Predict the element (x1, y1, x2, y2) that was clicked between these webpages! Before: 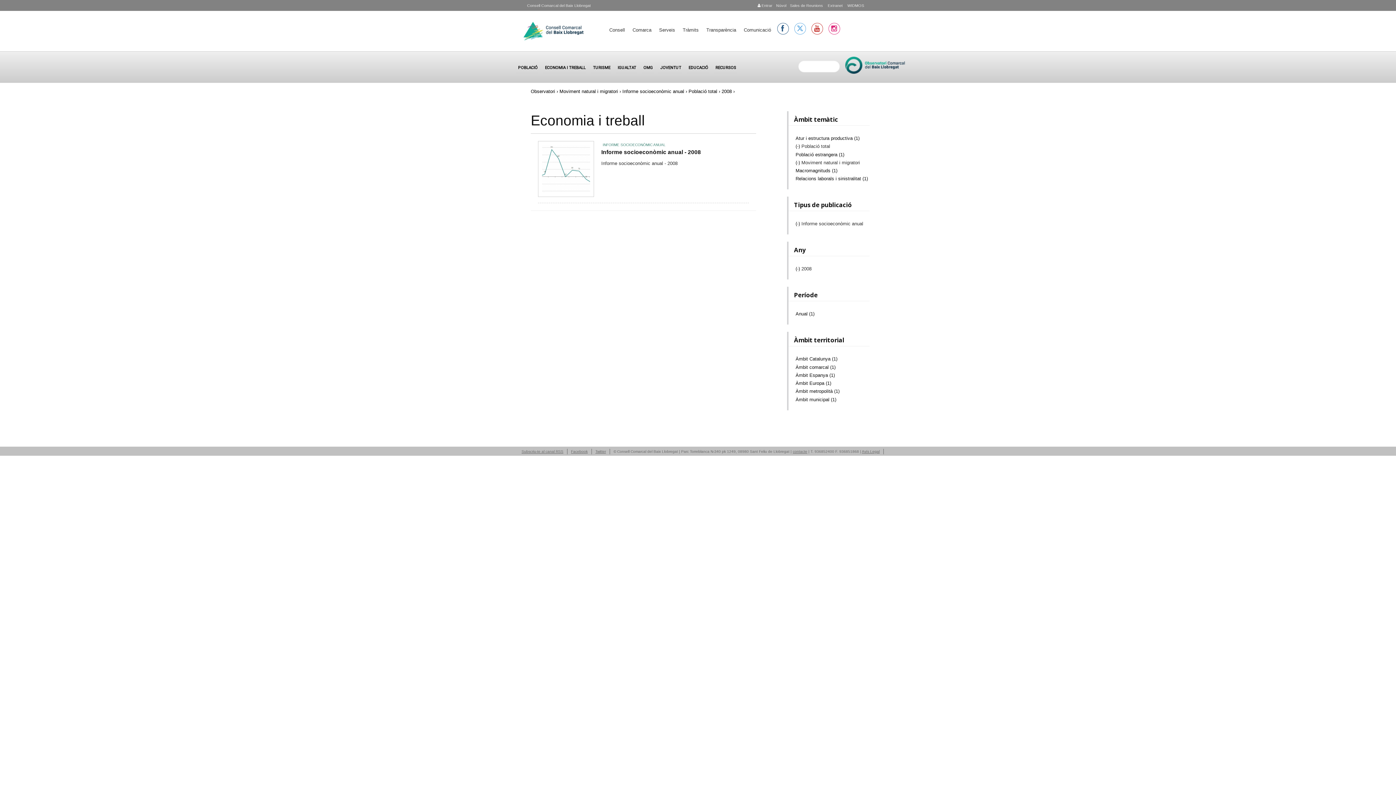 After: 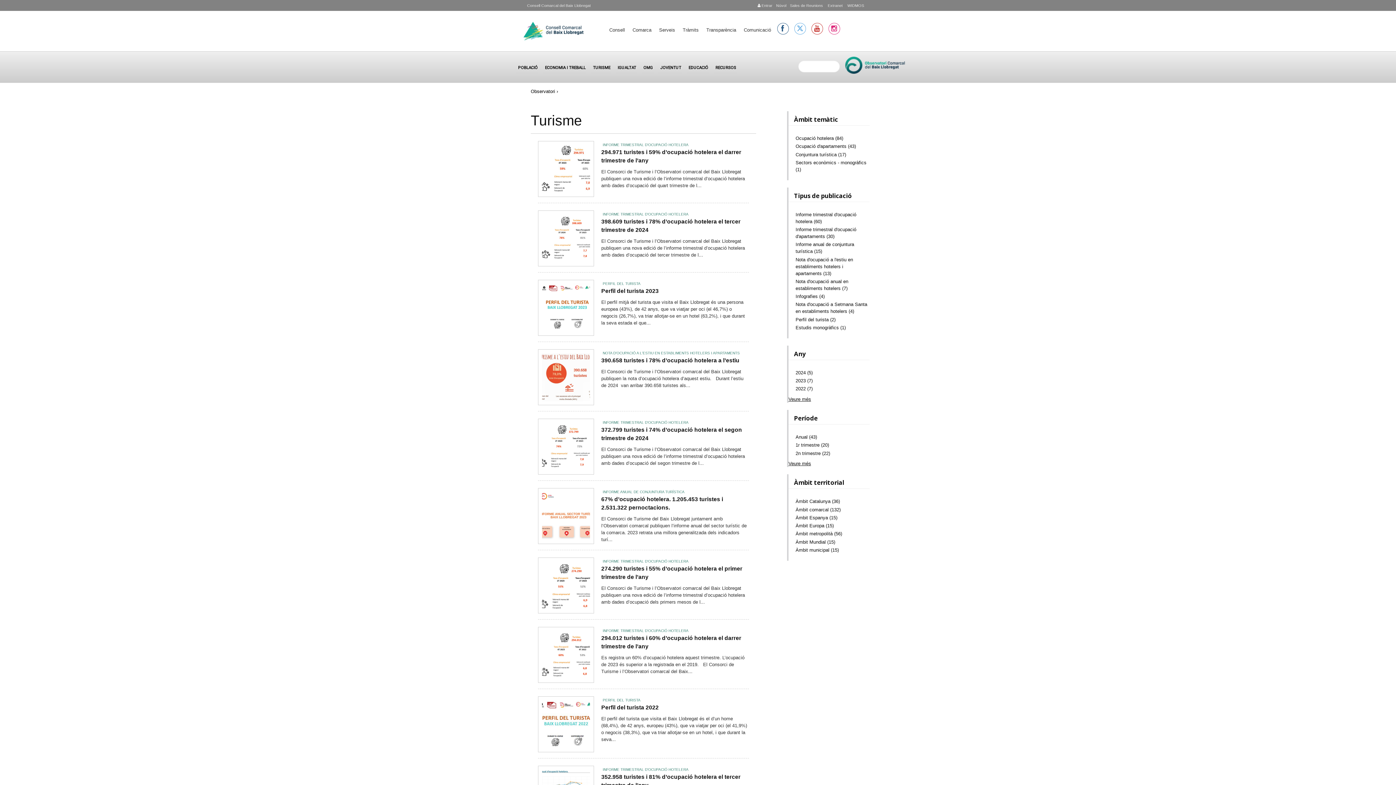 Action: bbox: (591, 56, 611, 73) label: TURISME